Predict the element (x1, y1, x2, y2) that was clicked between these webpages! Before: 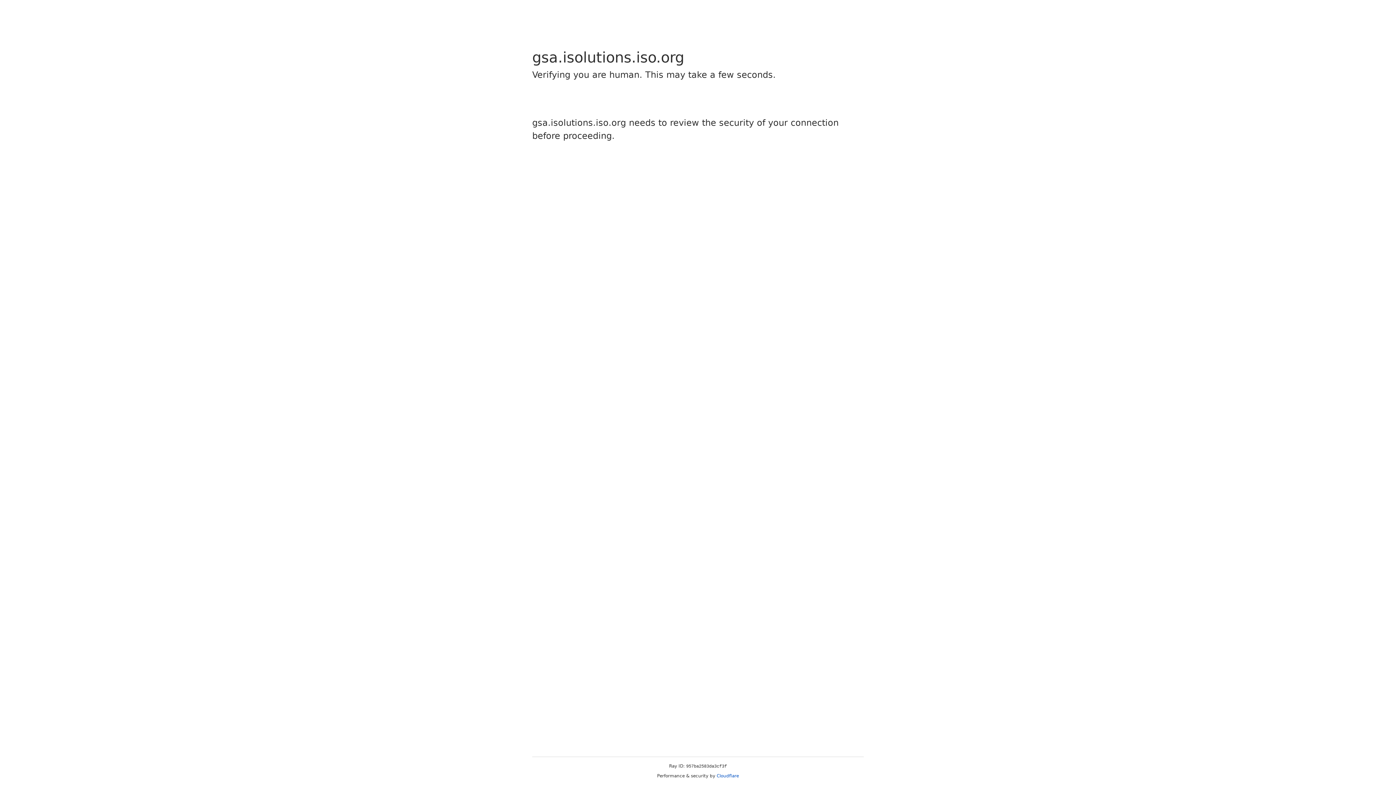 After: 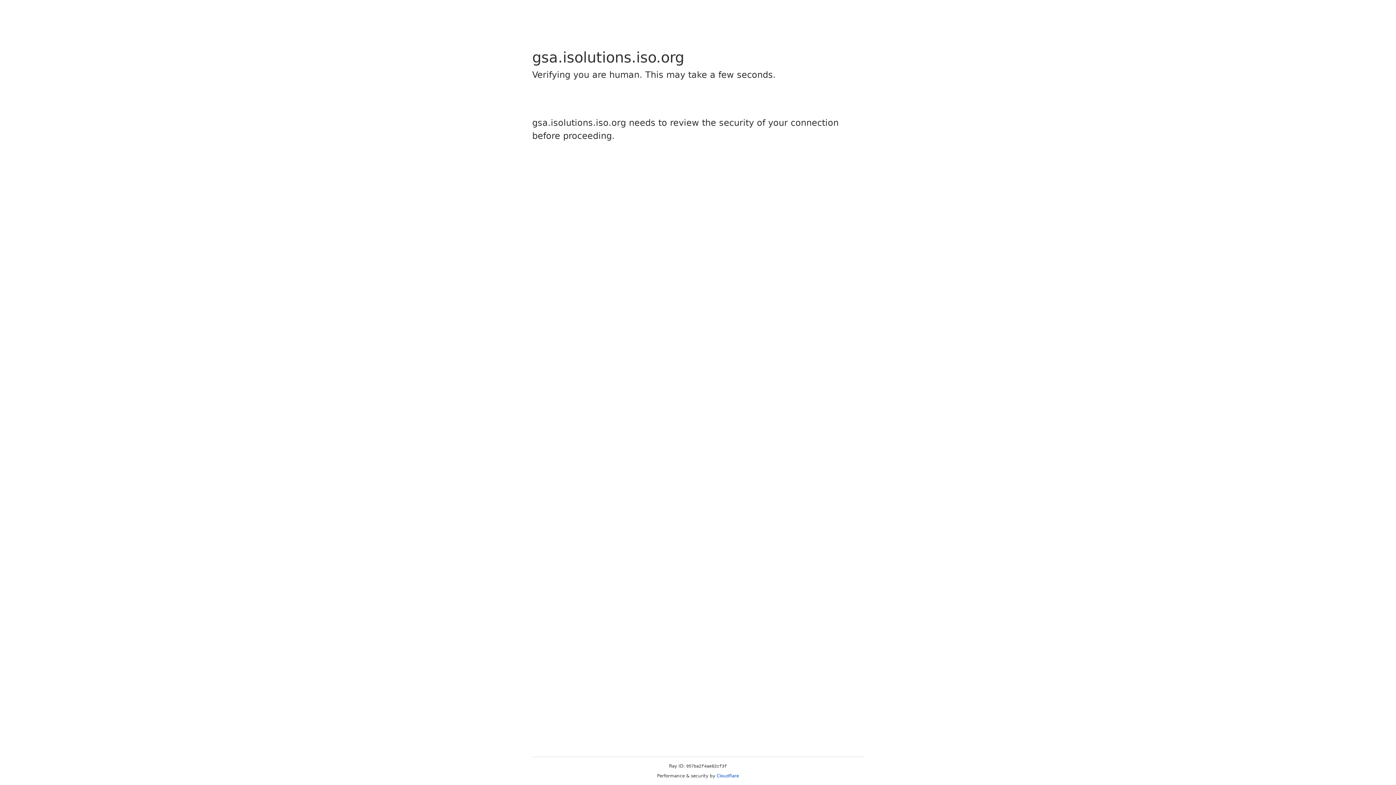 Action: bbox: (716, 773, 739, 778) label: Cloudflare